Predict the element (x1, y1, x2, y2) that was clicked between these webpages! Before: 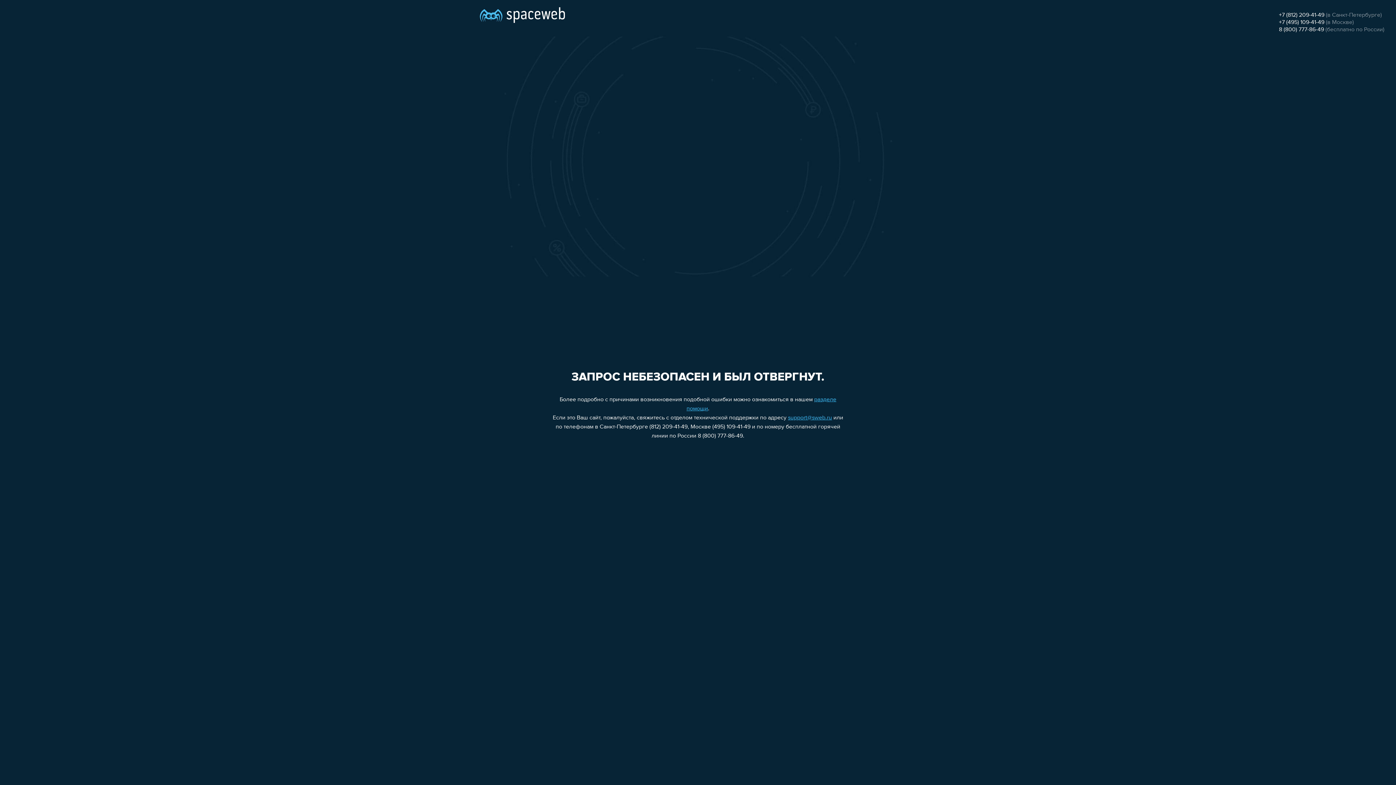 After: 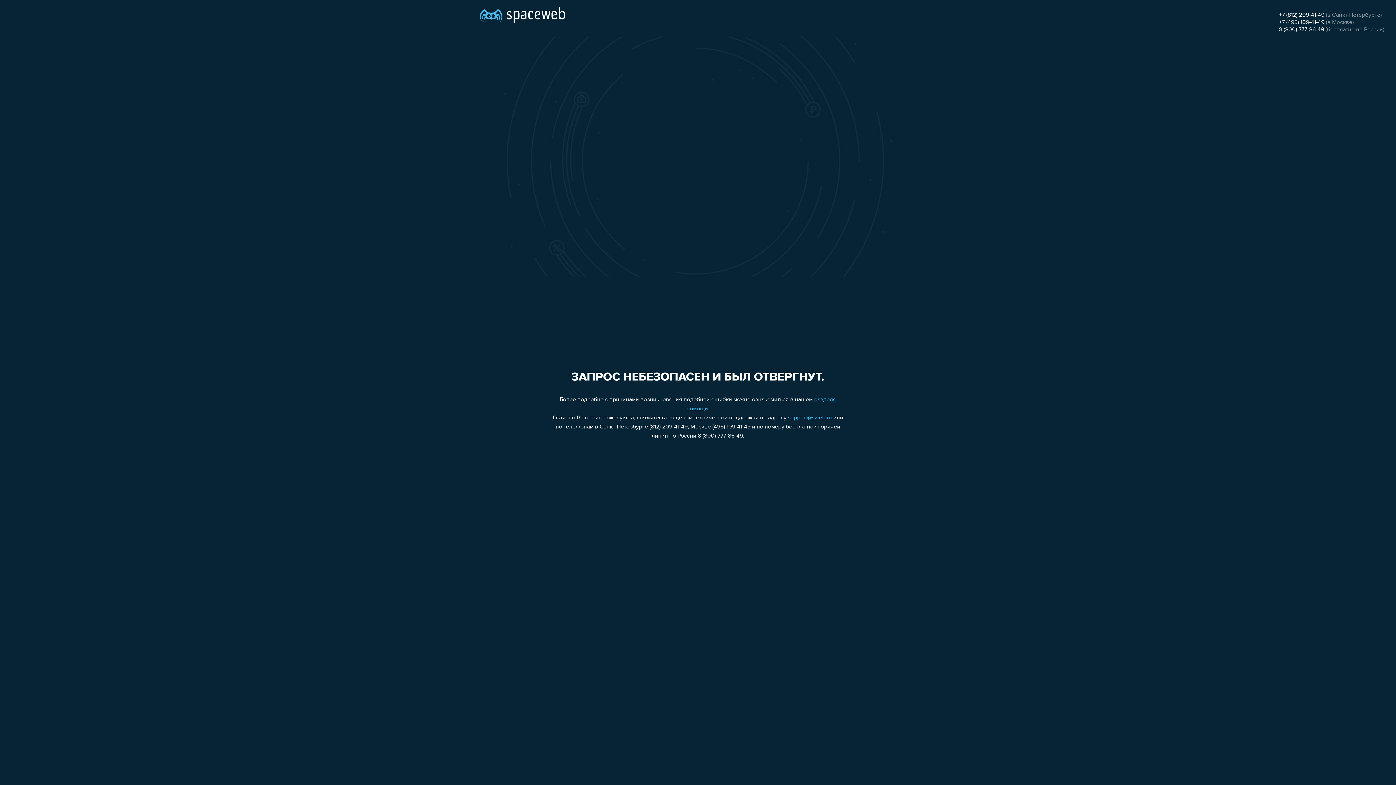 Action: bbox: (1279, 19, 1324, 25) label: +7 (495) 109-41-49